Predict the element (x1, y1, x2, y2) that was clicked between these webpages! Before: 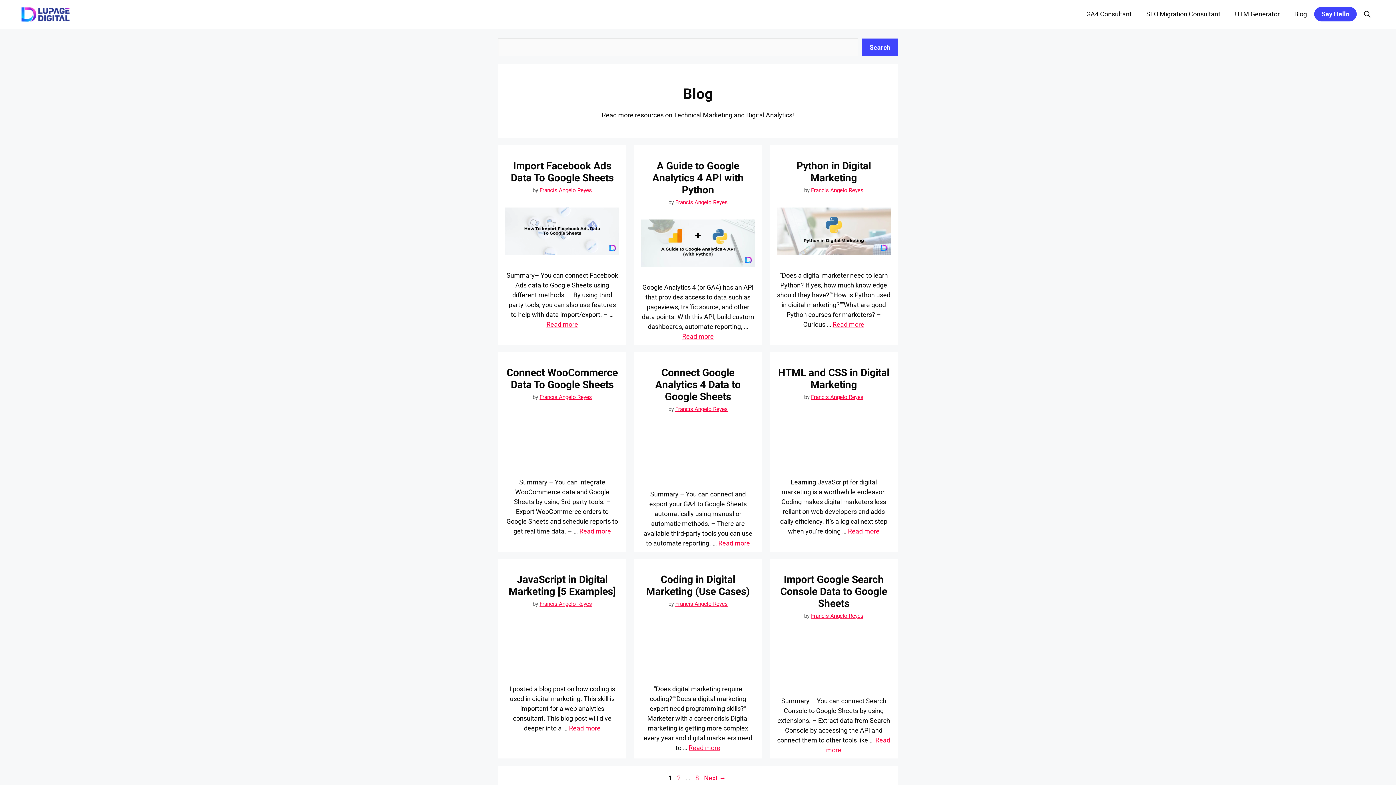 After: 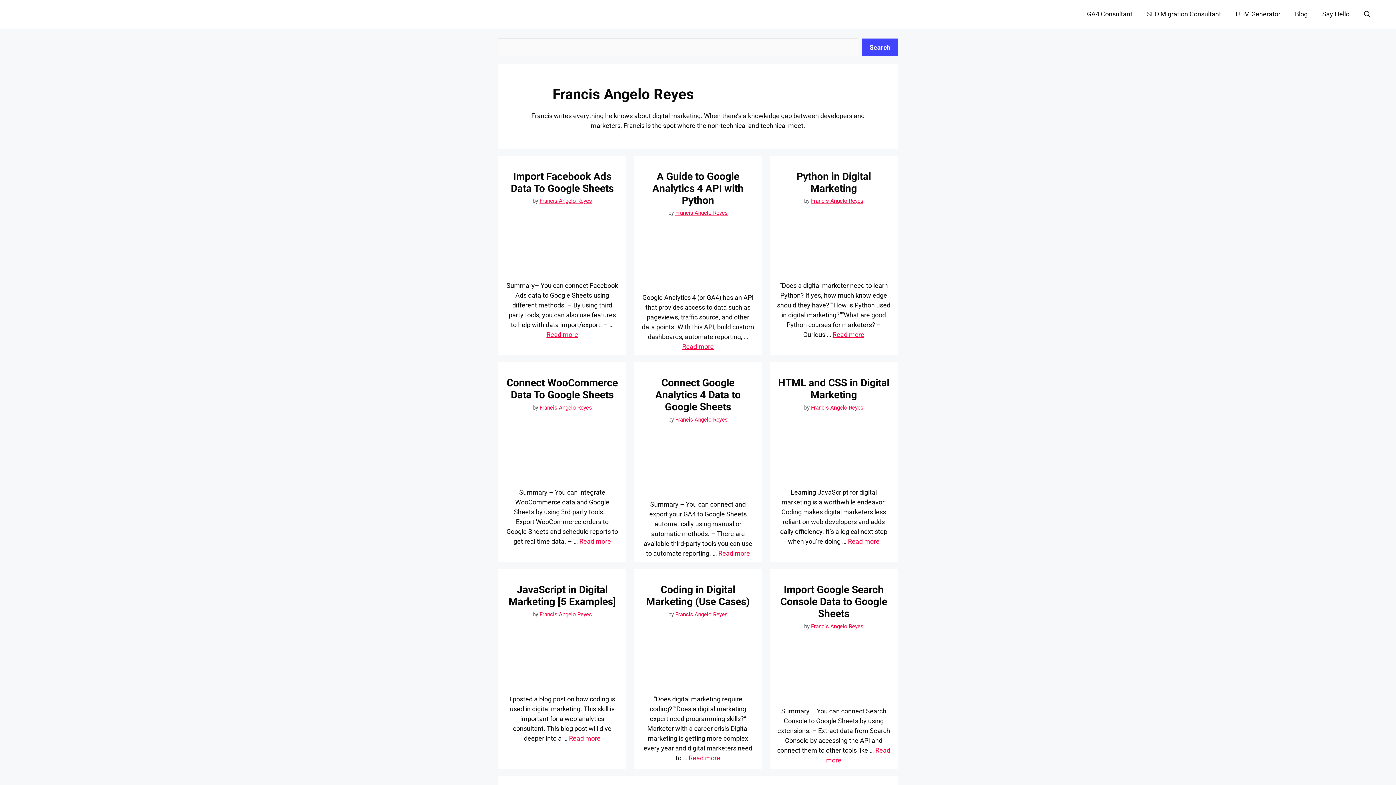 Action: label: Francis Angelo Reyes bbox: (675, 601, 727, 607)